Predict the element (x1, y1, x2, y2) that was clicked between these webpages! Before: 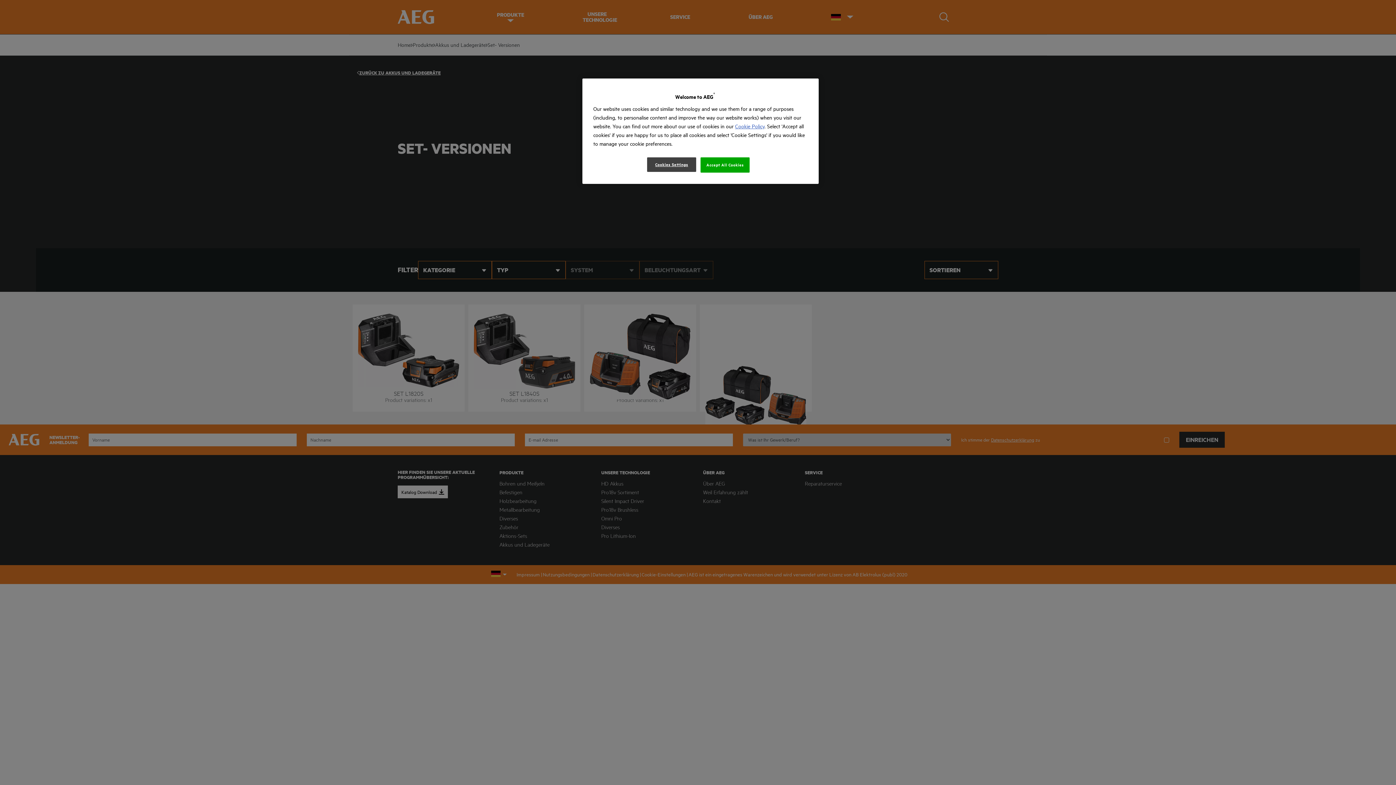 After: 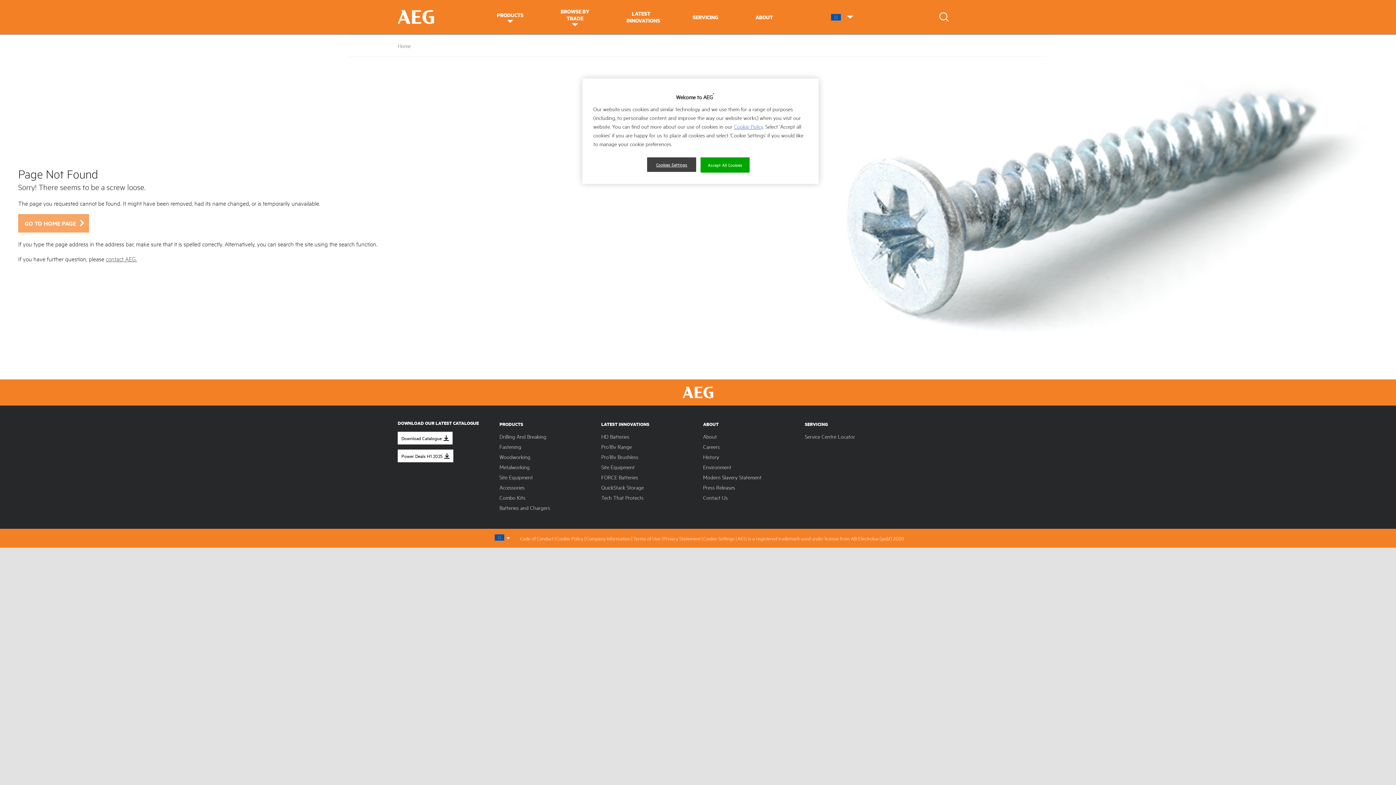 Action: bbox: (735, 123, 764, 129) label: Cookie Policy